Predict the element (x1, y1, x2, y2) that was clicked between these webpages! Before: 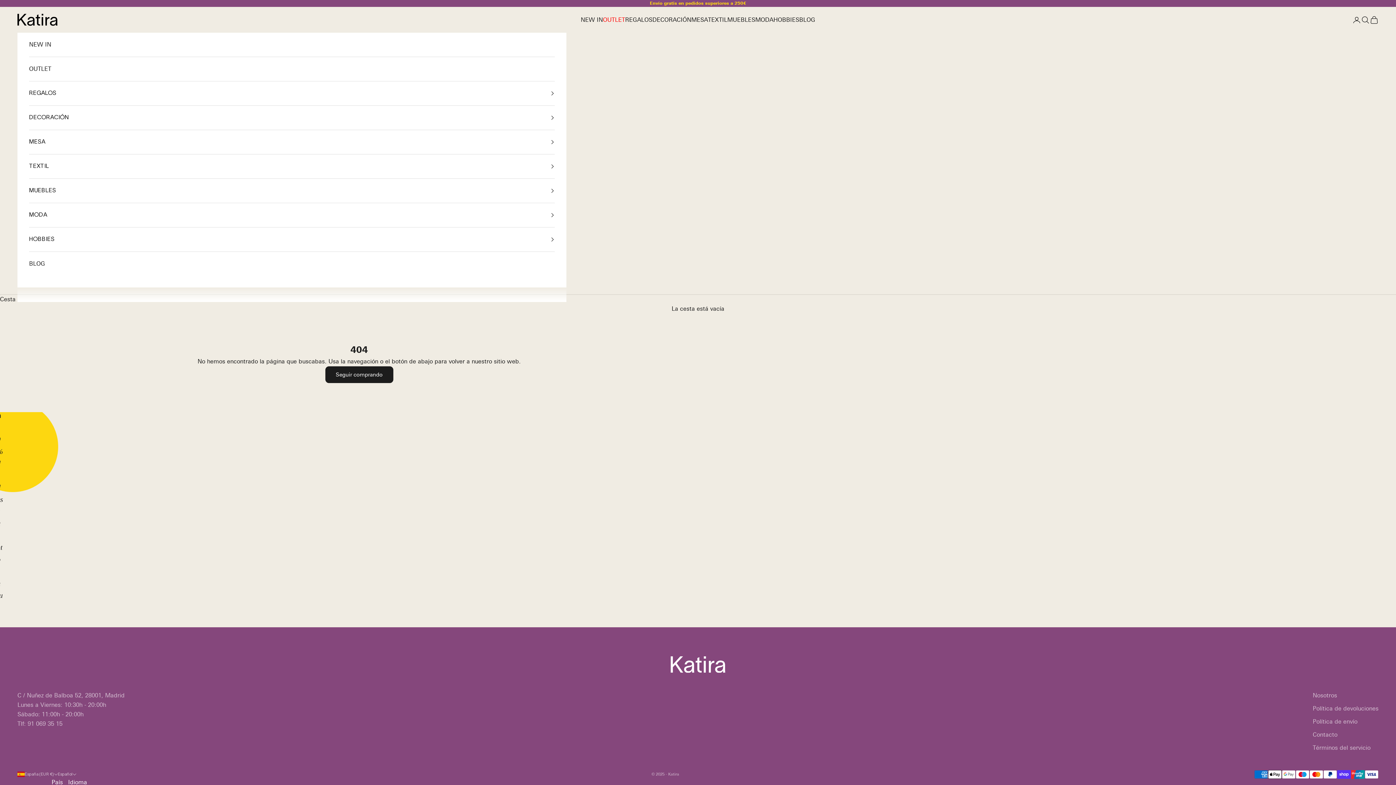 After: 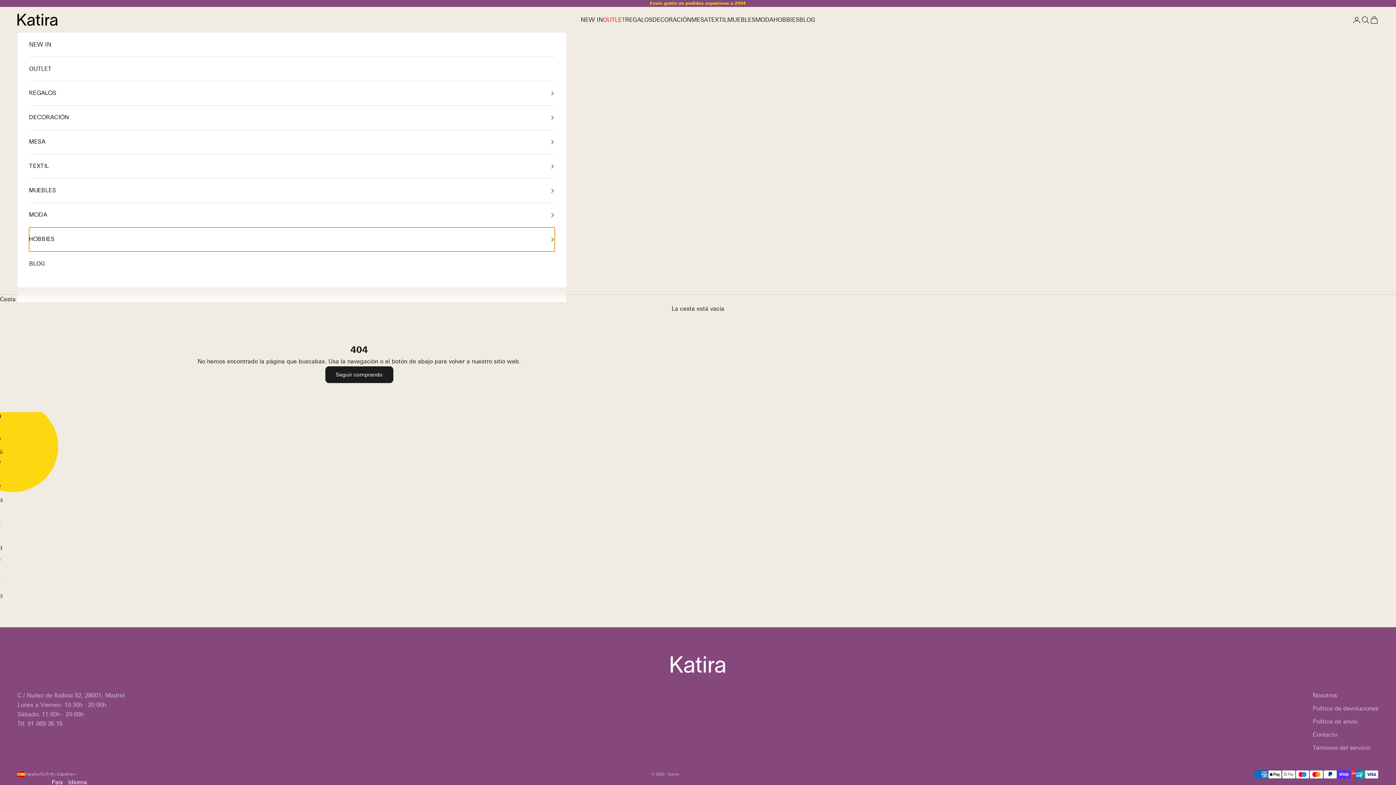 Action: label: HOBBIES bbox: (29, 227, 554, 251)